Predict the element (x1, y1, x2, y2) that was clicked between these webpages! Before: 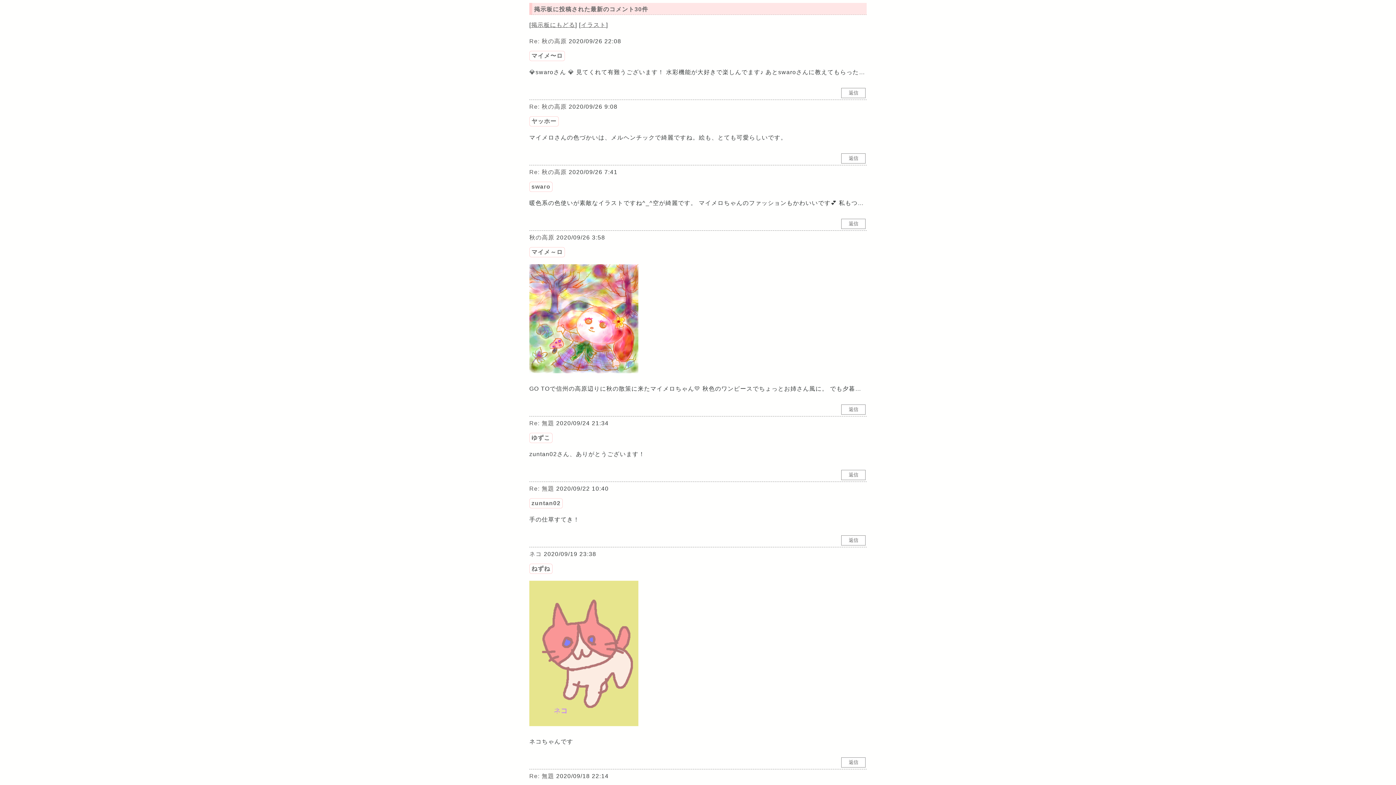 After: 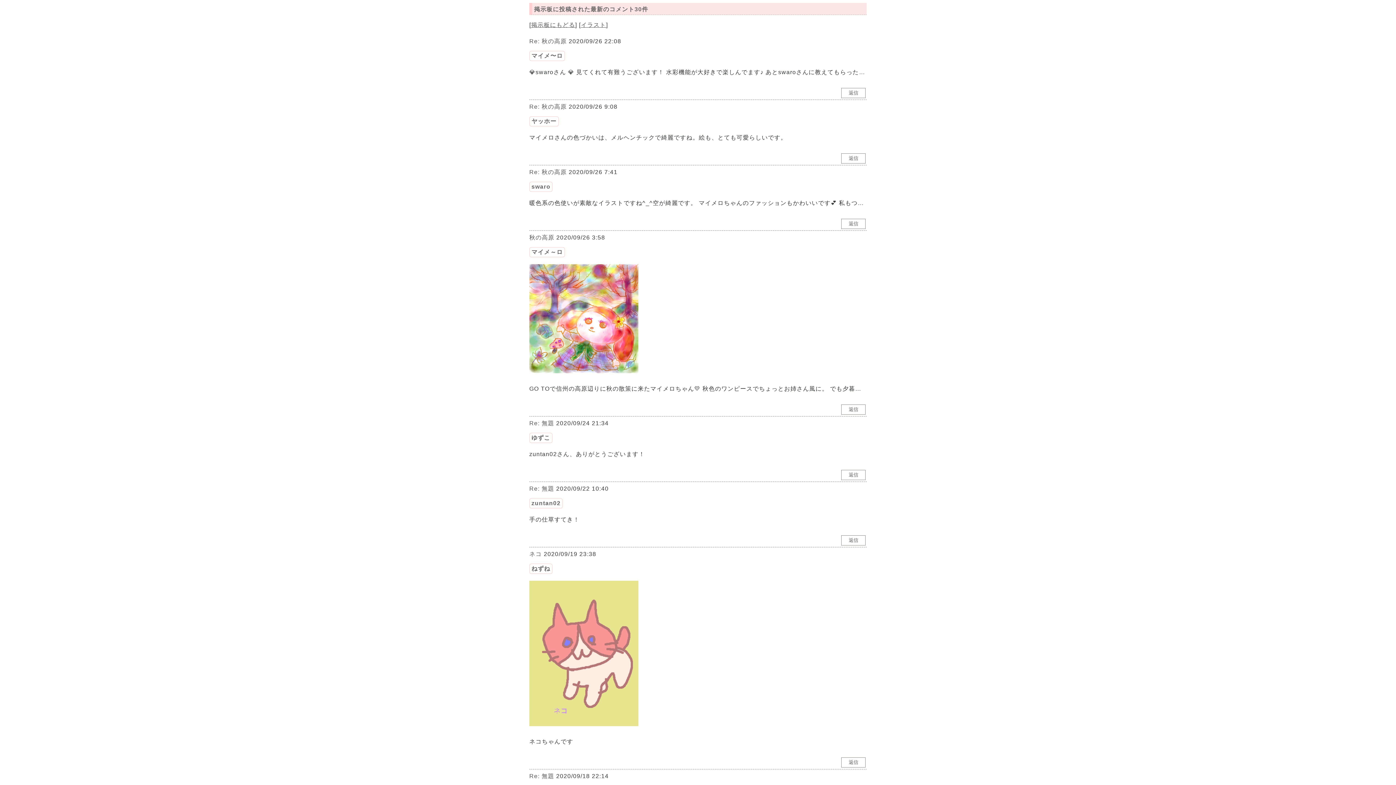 Action: bbox: (529, 551, 542, 557) label: ネコ